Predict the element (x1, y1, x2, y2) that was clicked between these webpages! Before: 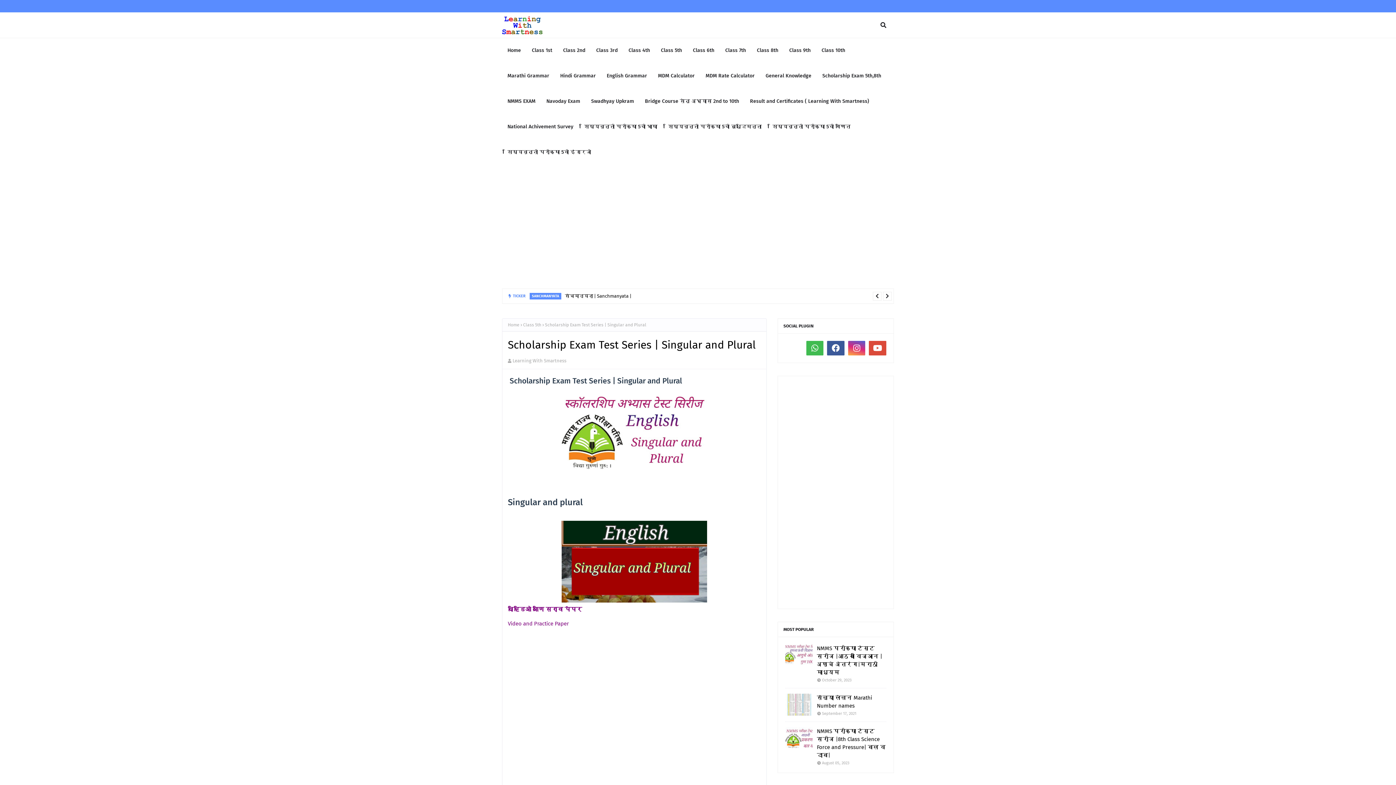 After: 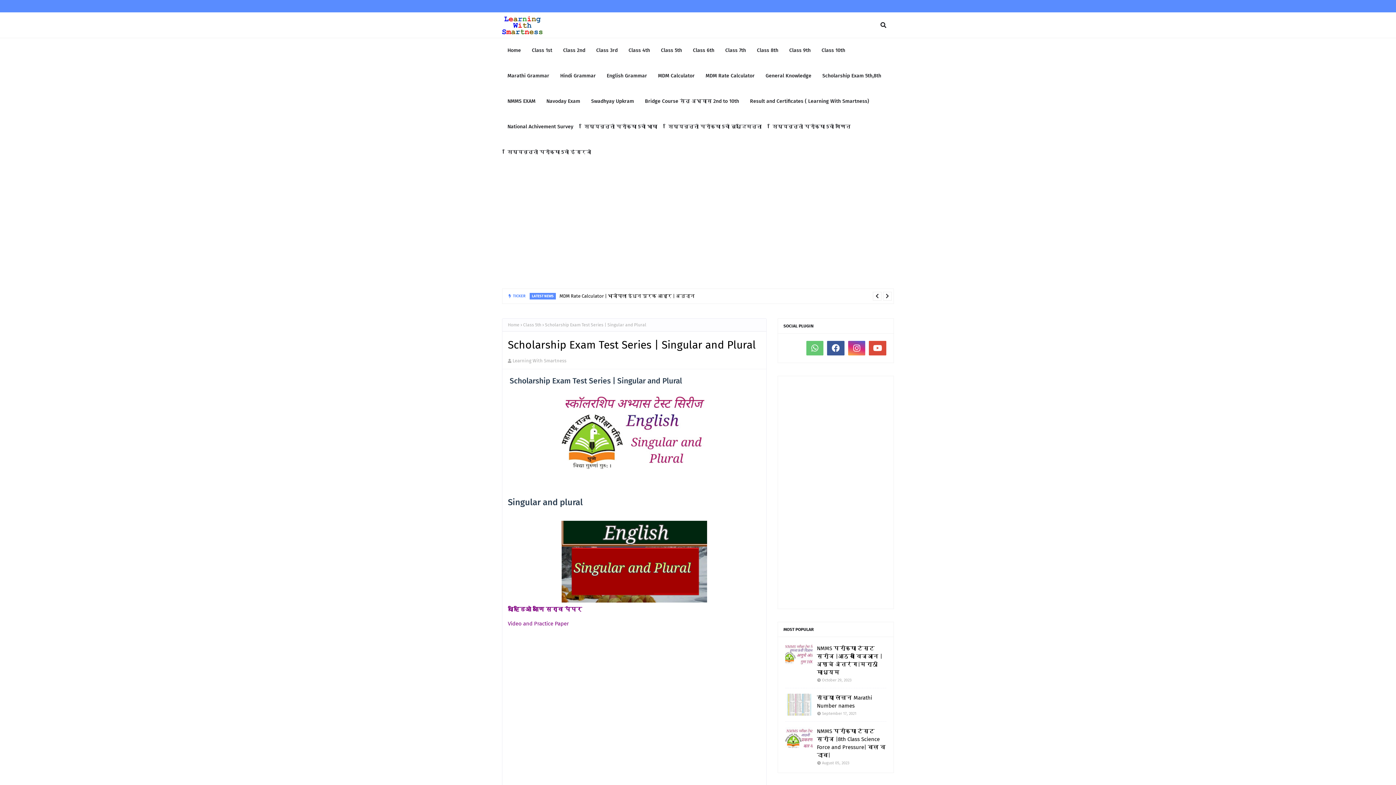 Action: bbox: (806, 341, 823, 355)